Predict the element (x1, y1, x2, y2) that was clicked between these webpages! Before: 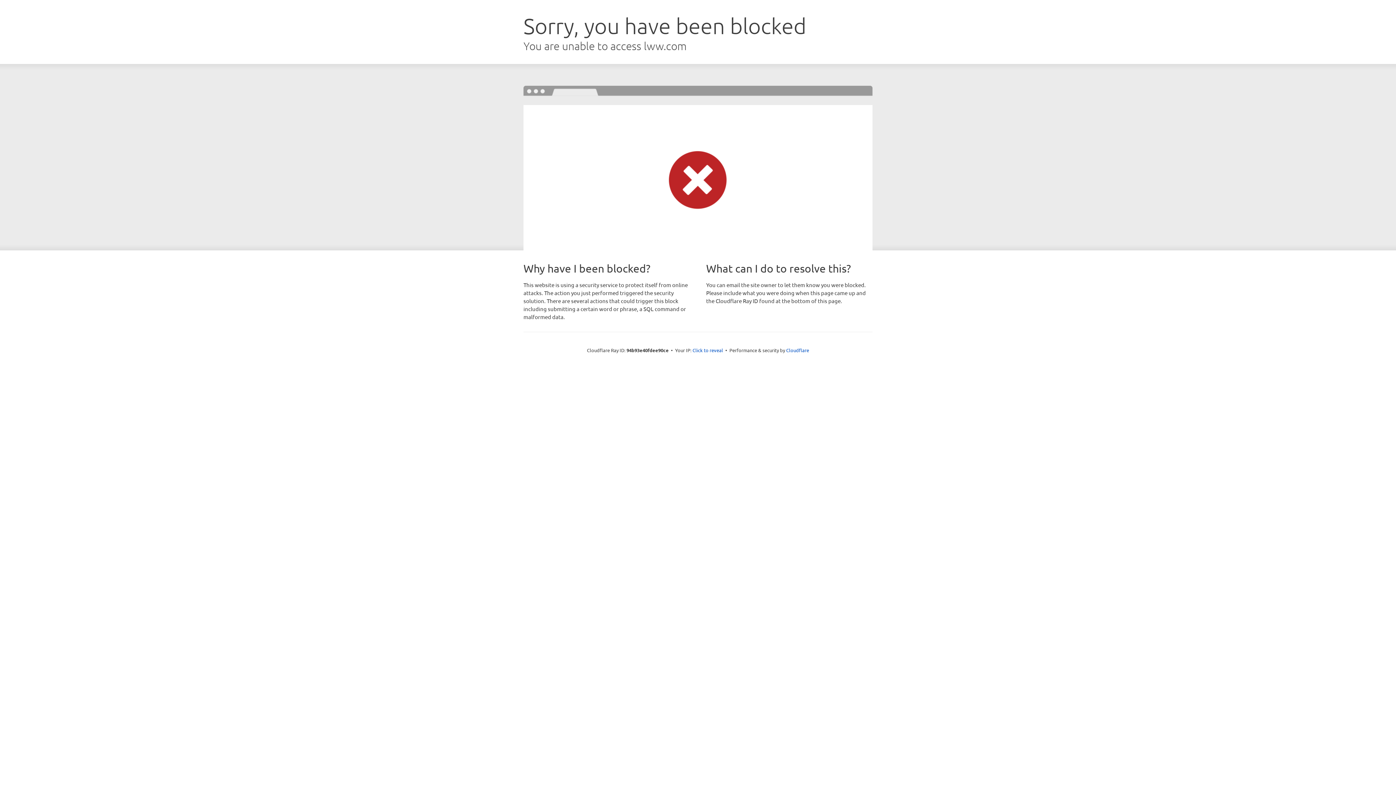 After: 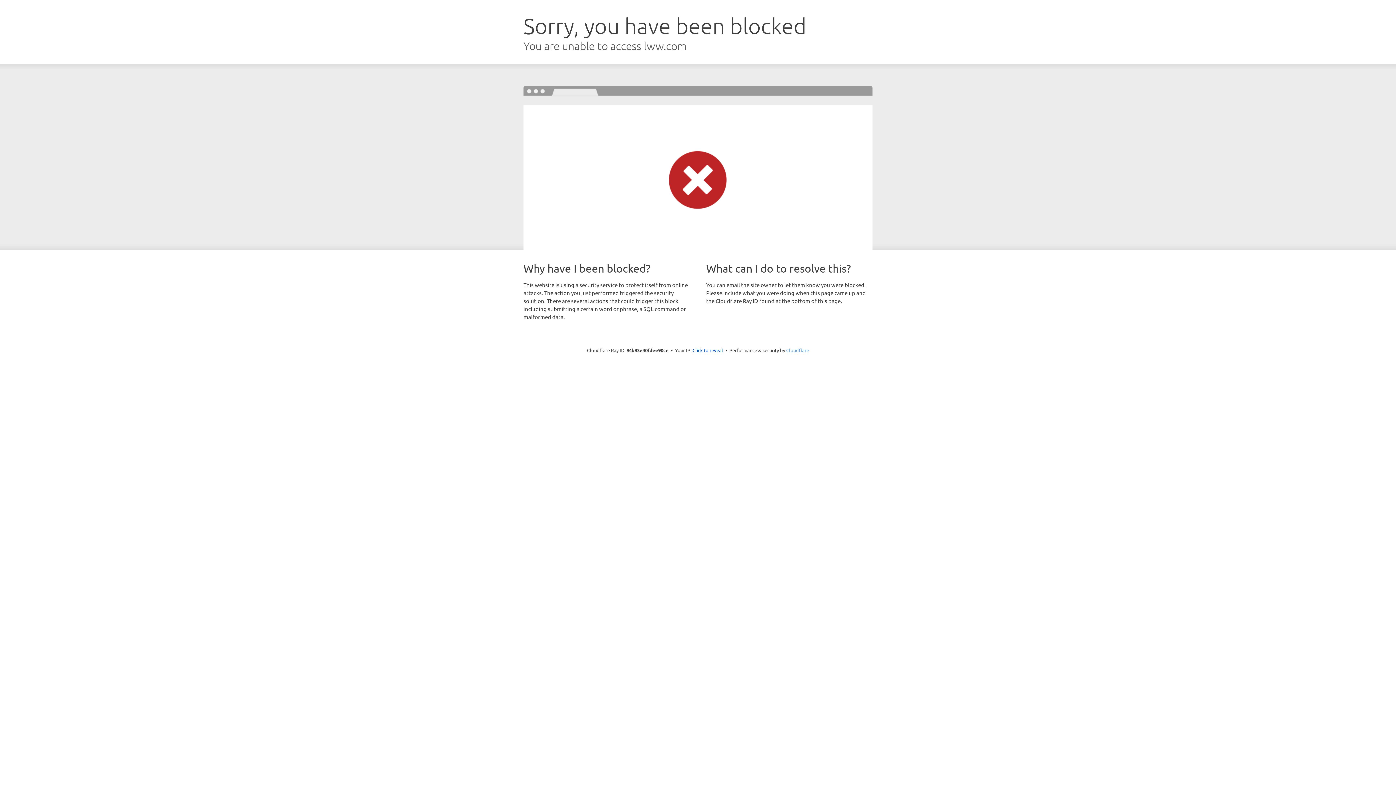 Action: bbox: (786, 347, 809, 353) label: Cloudflare